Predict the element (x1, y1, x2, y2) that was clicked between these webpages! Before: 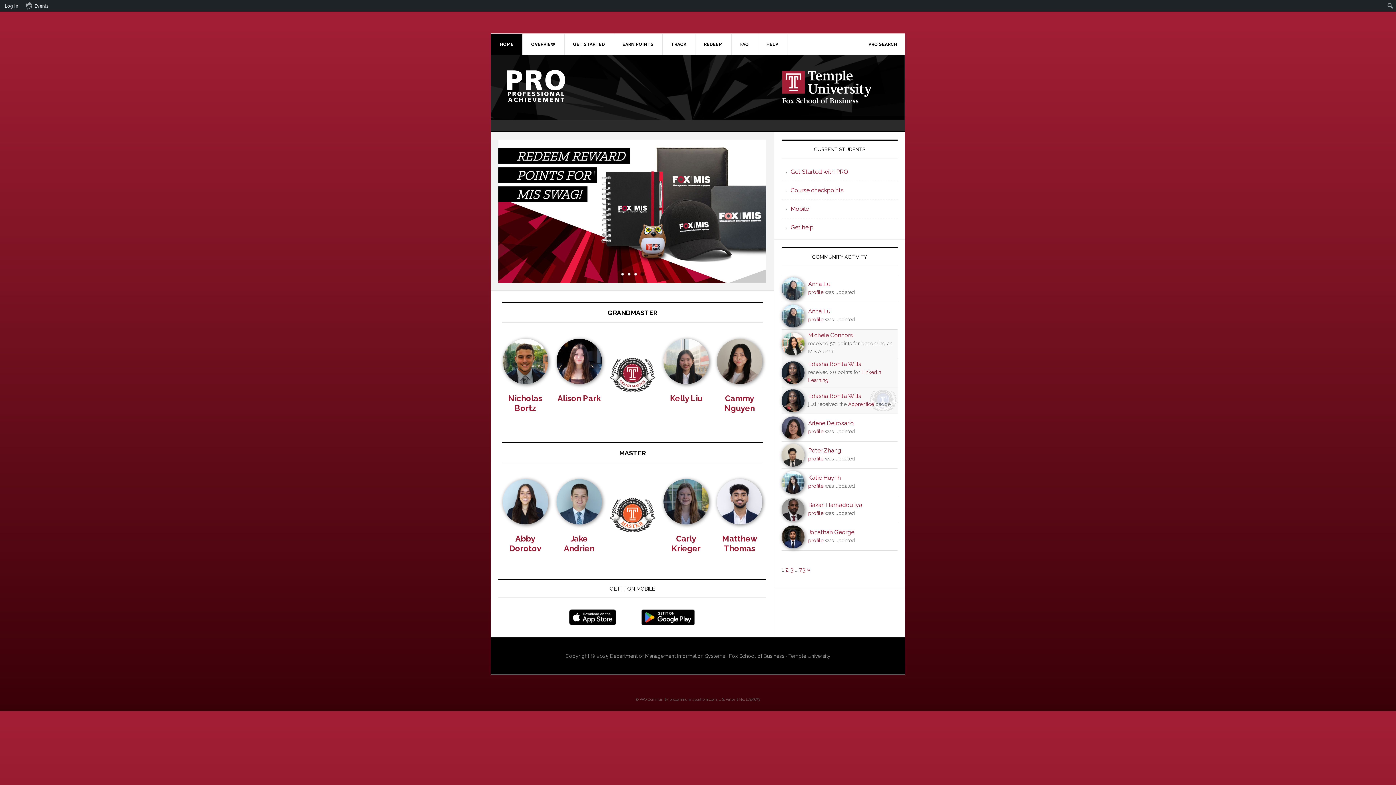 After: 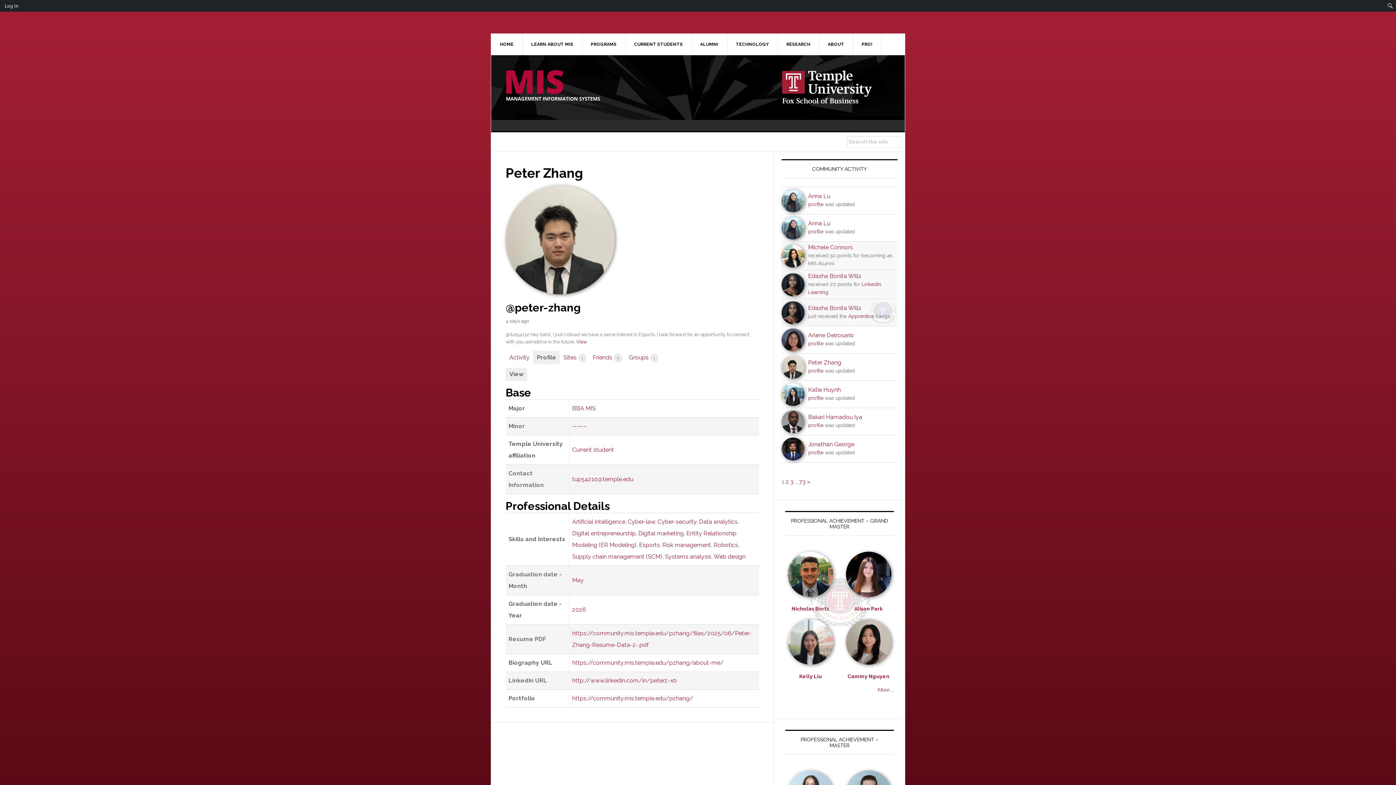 Action: bbox: (808, 456, 823, 461) label: profile